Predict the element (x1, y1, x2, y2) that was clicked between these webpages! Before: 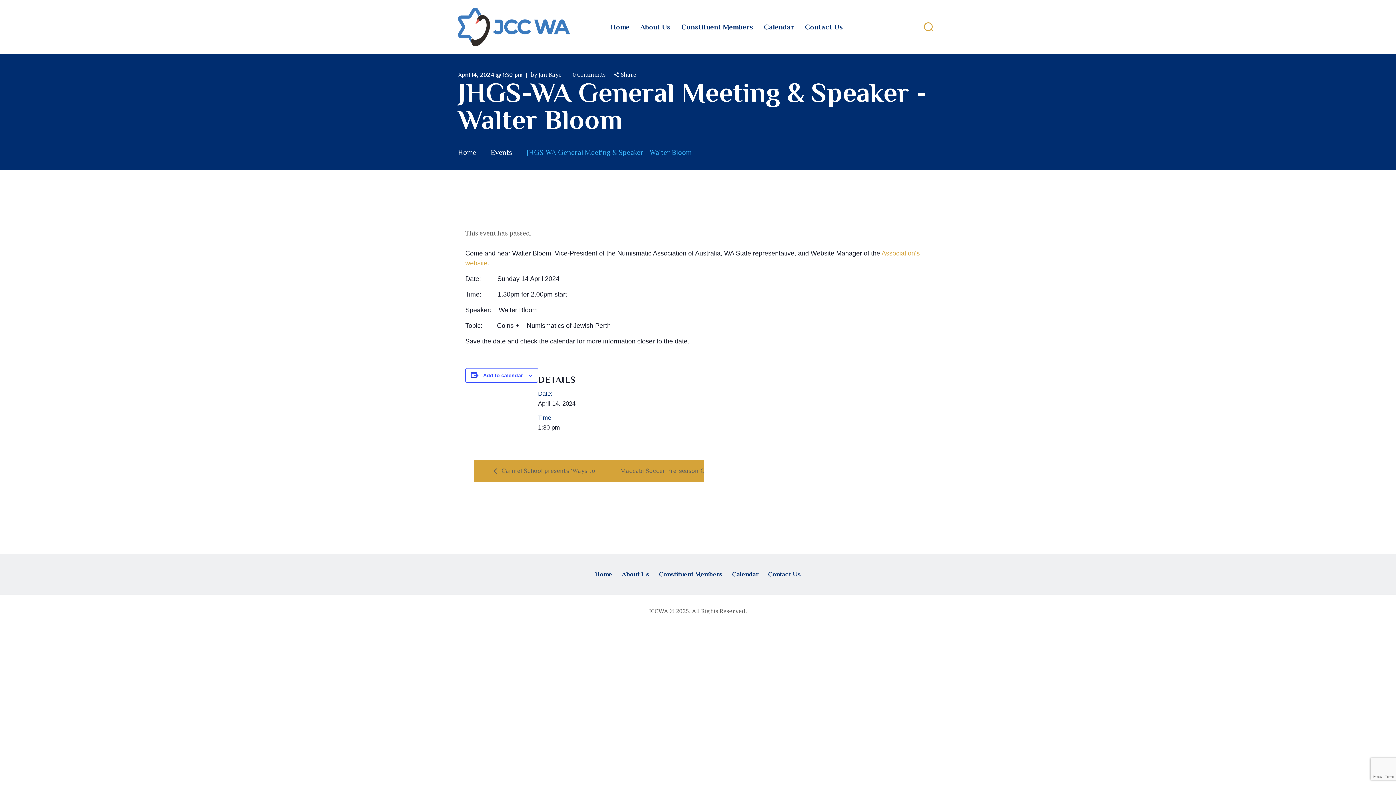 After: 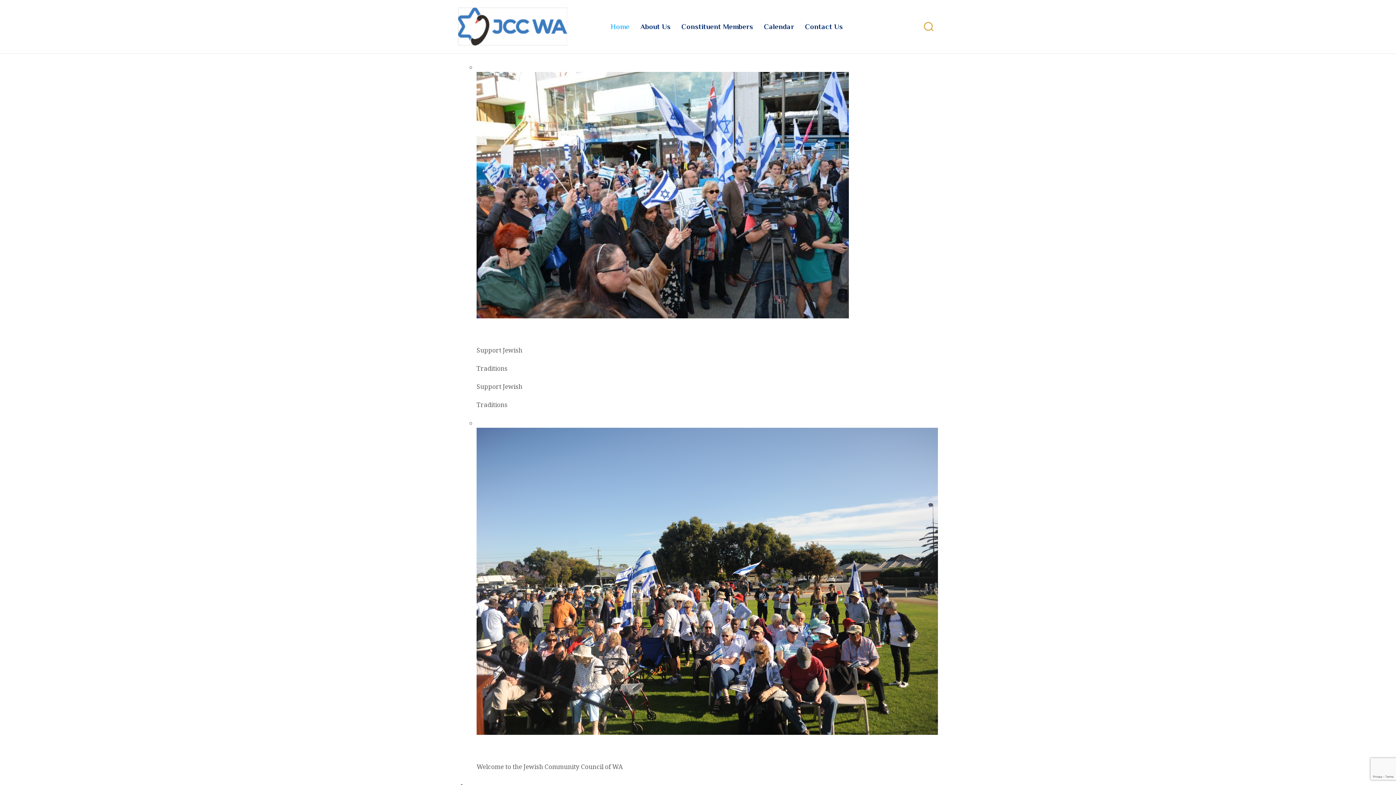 Action: bbox: (458, 6, 570, 17)